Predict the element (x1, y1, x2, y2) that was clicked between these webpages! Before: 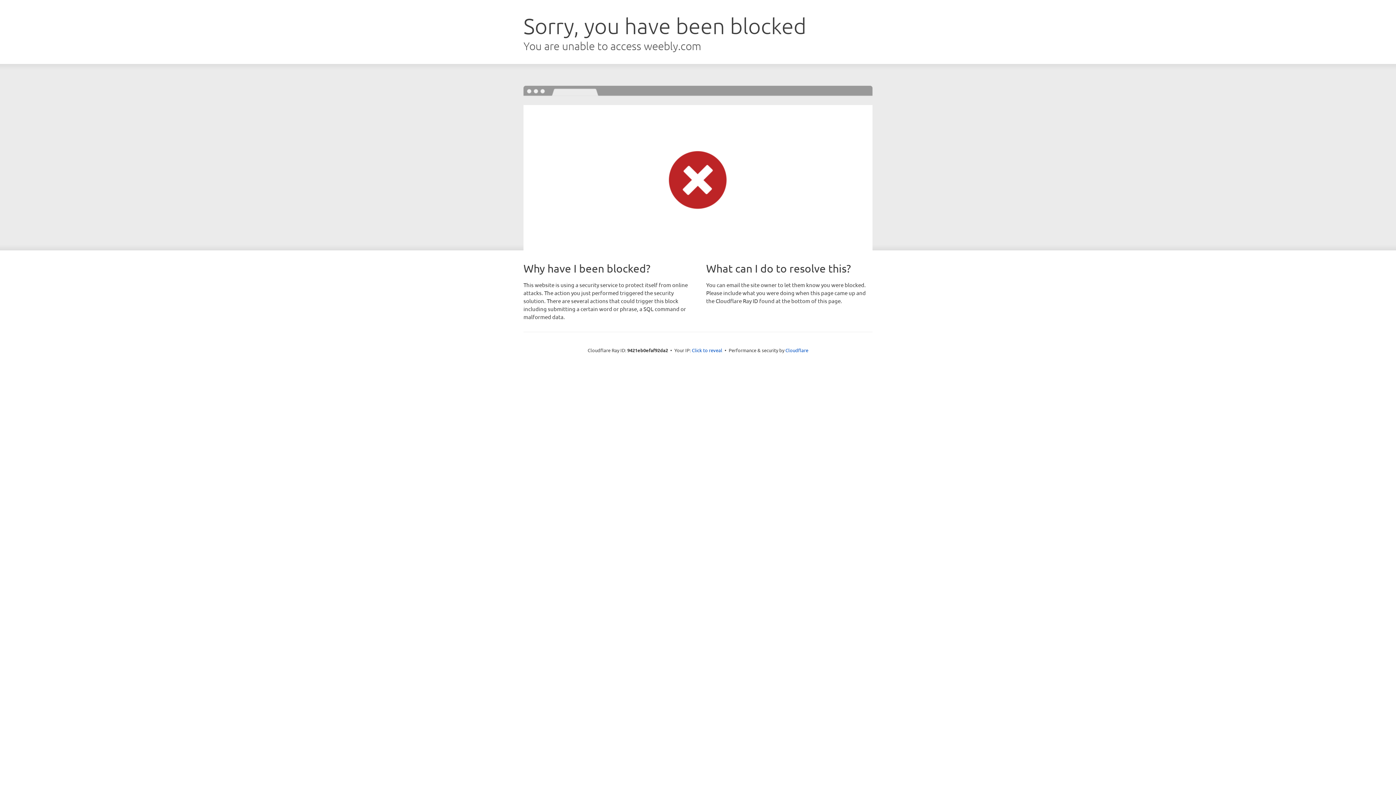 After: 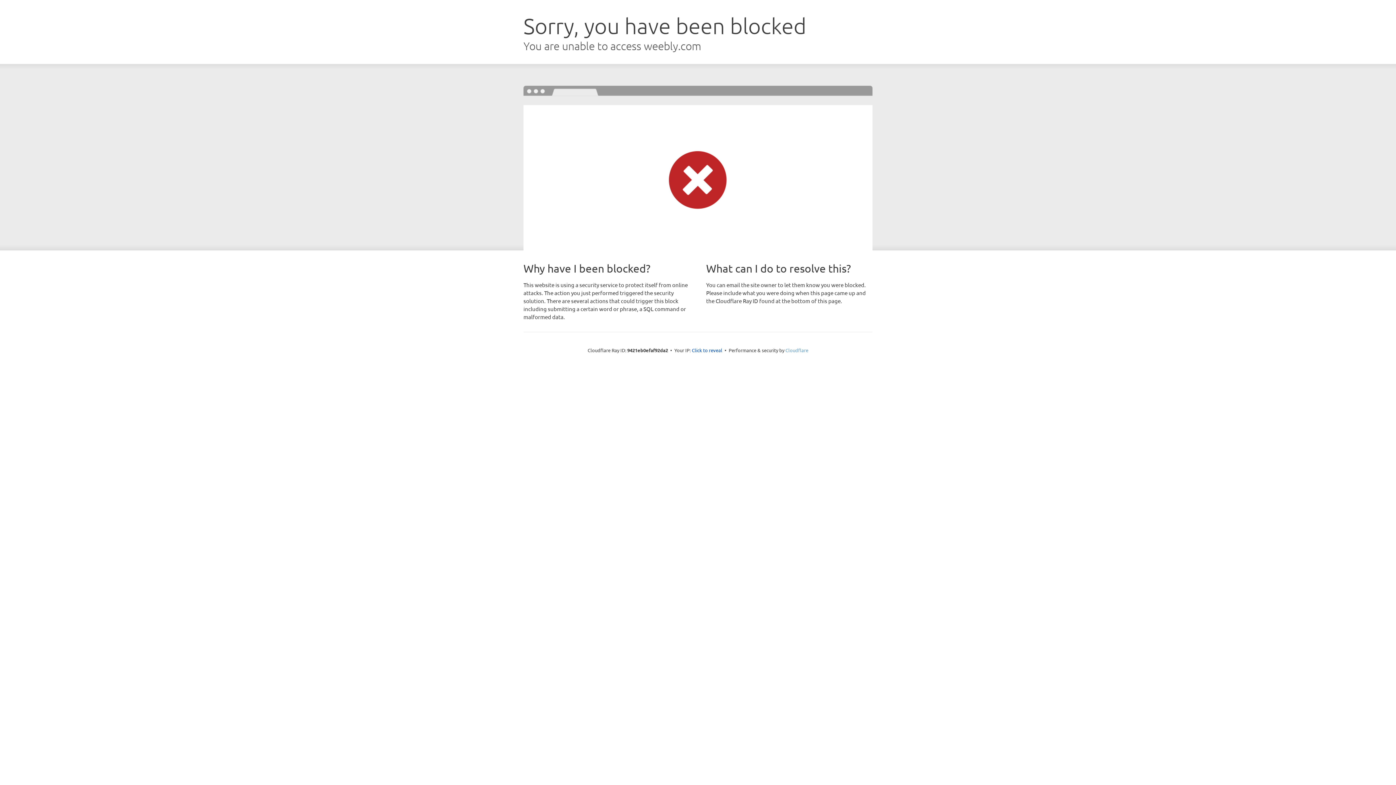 Action: bbox: (785, 347, 808, 353) label: Cloudflare